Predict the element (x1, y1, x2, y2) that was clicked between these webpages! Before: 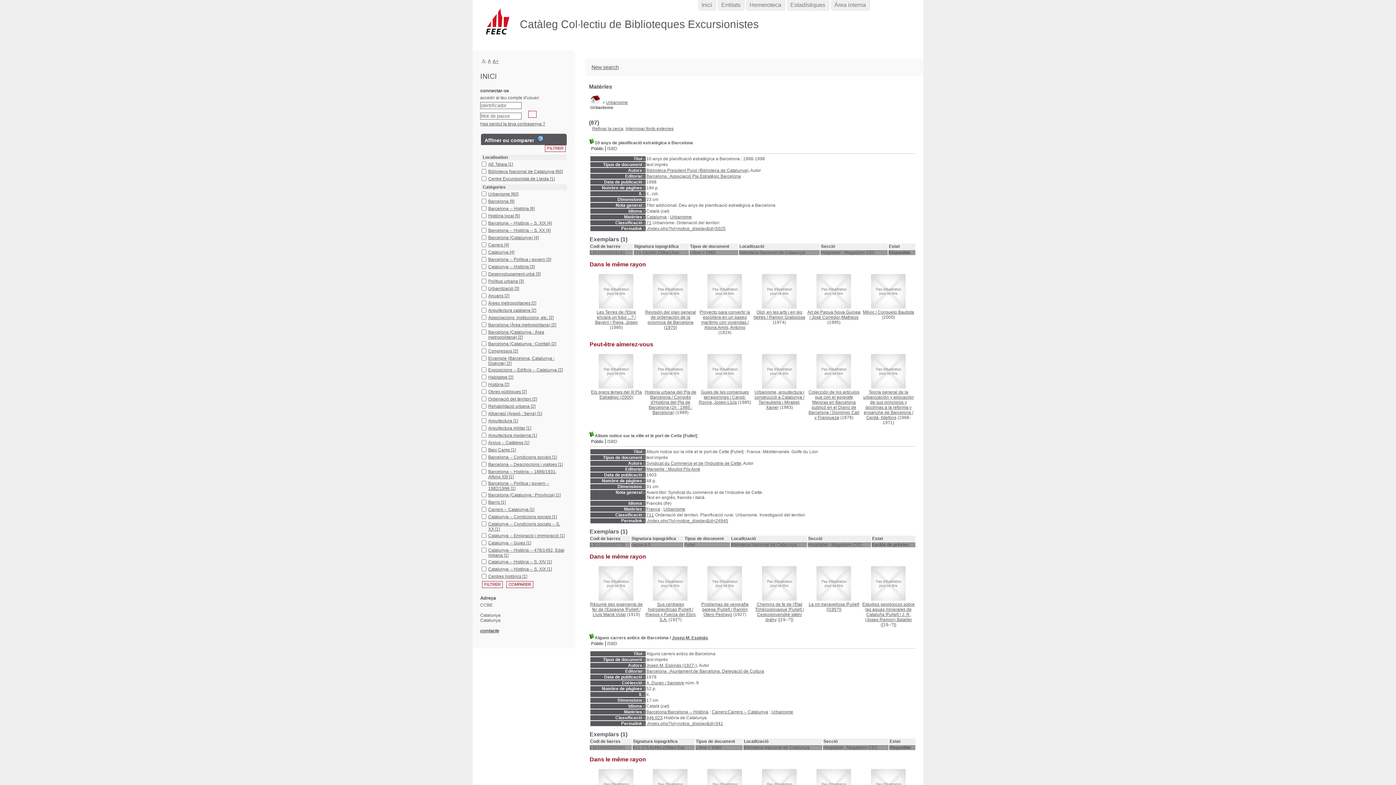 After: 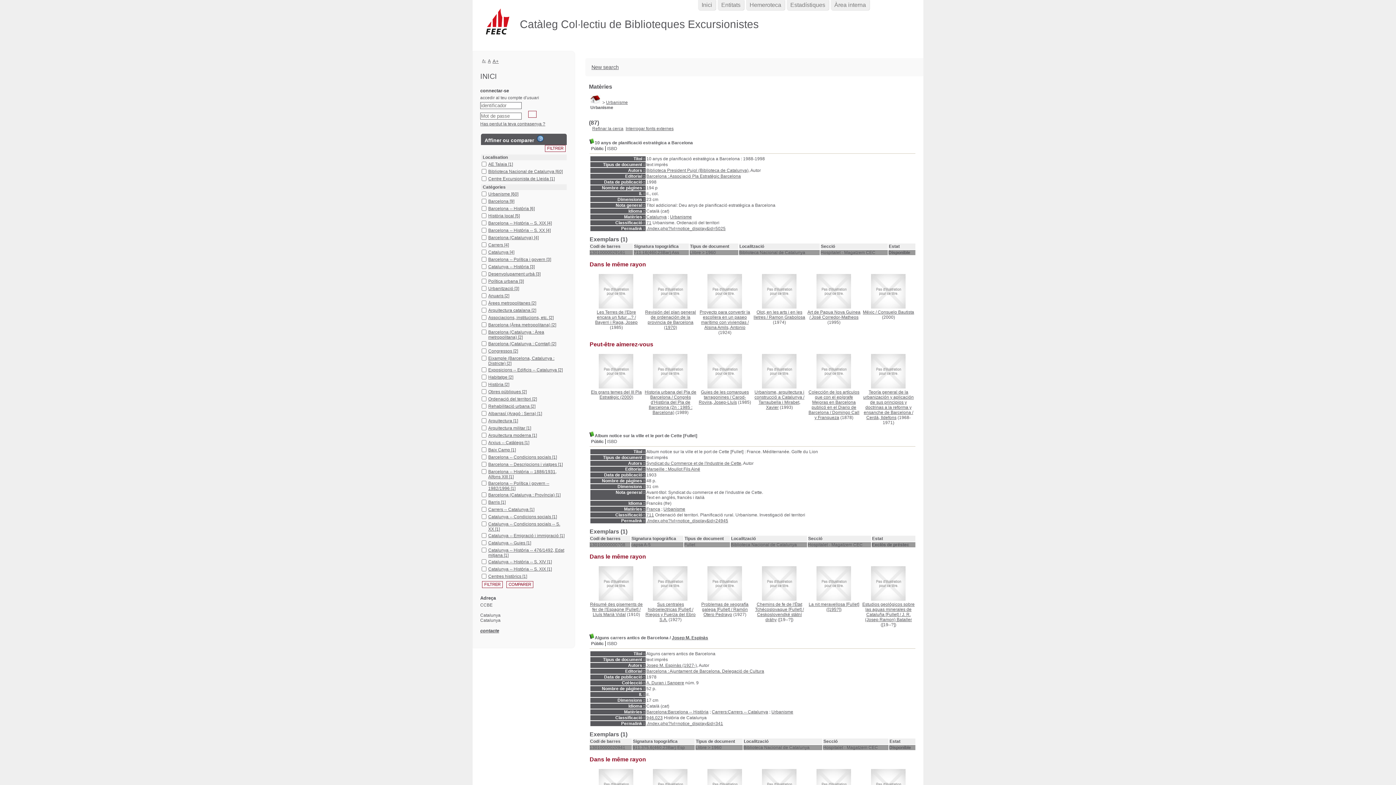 Action: label: Públic bbox: (589, 144, 605, 152)